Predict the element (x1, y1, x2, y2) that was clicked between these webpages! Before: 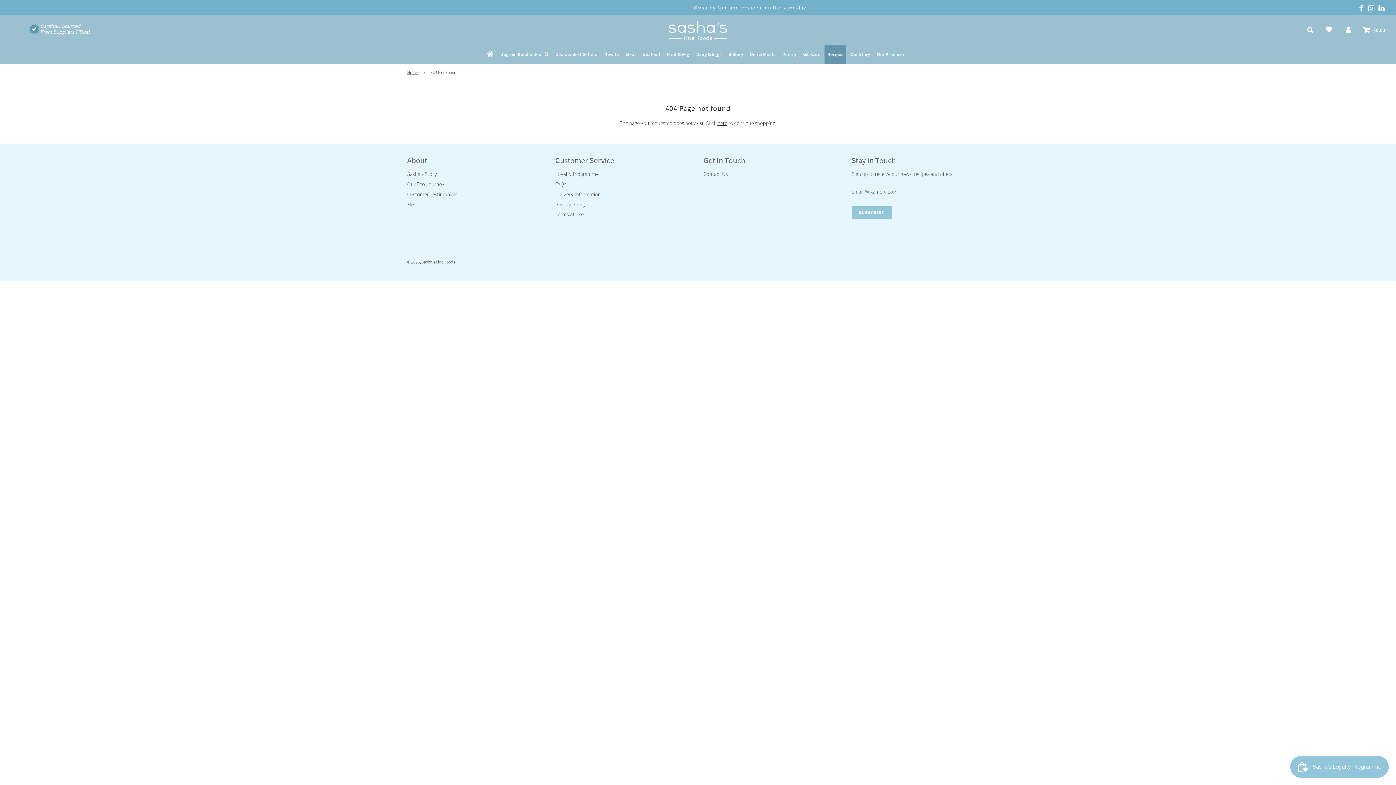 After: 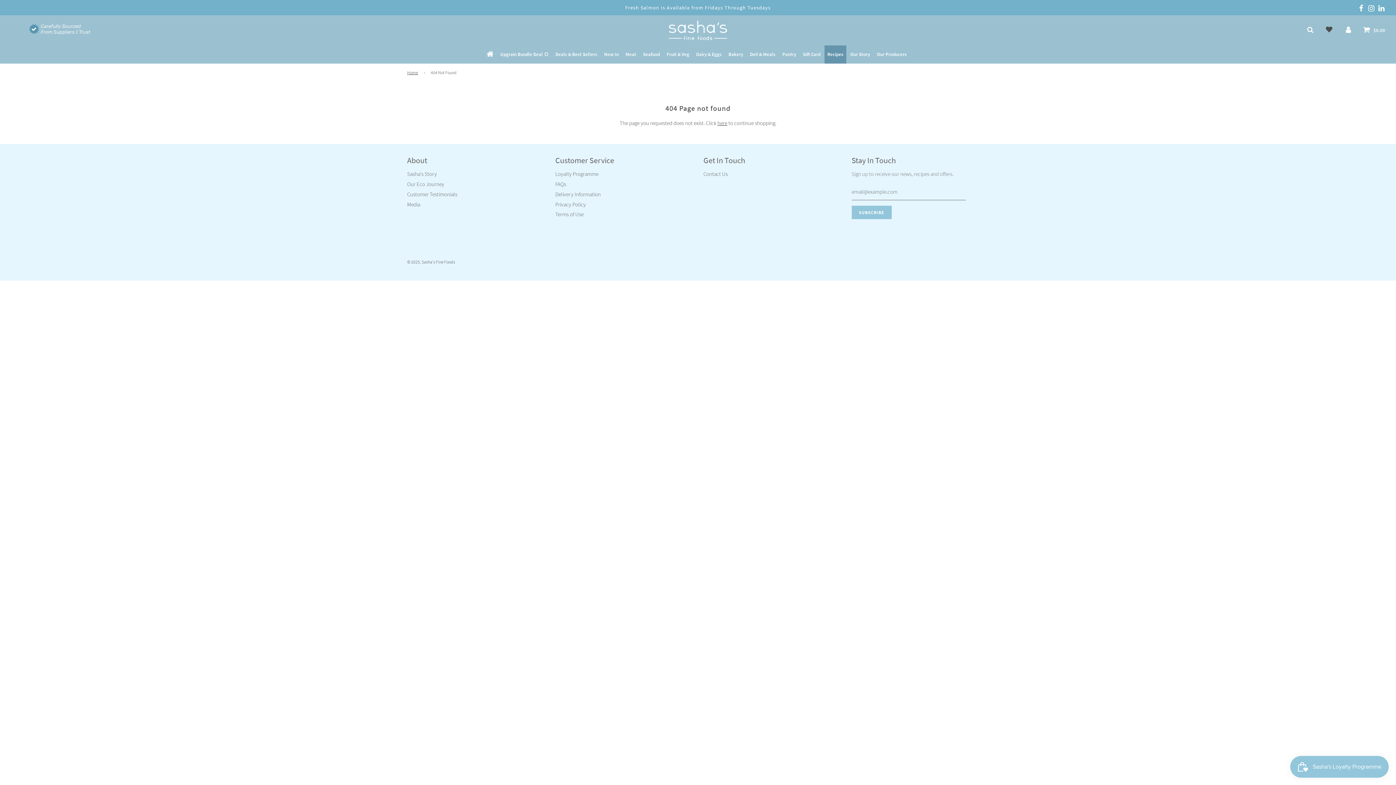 Action: bbox: (1320, 22, 1338, 38)